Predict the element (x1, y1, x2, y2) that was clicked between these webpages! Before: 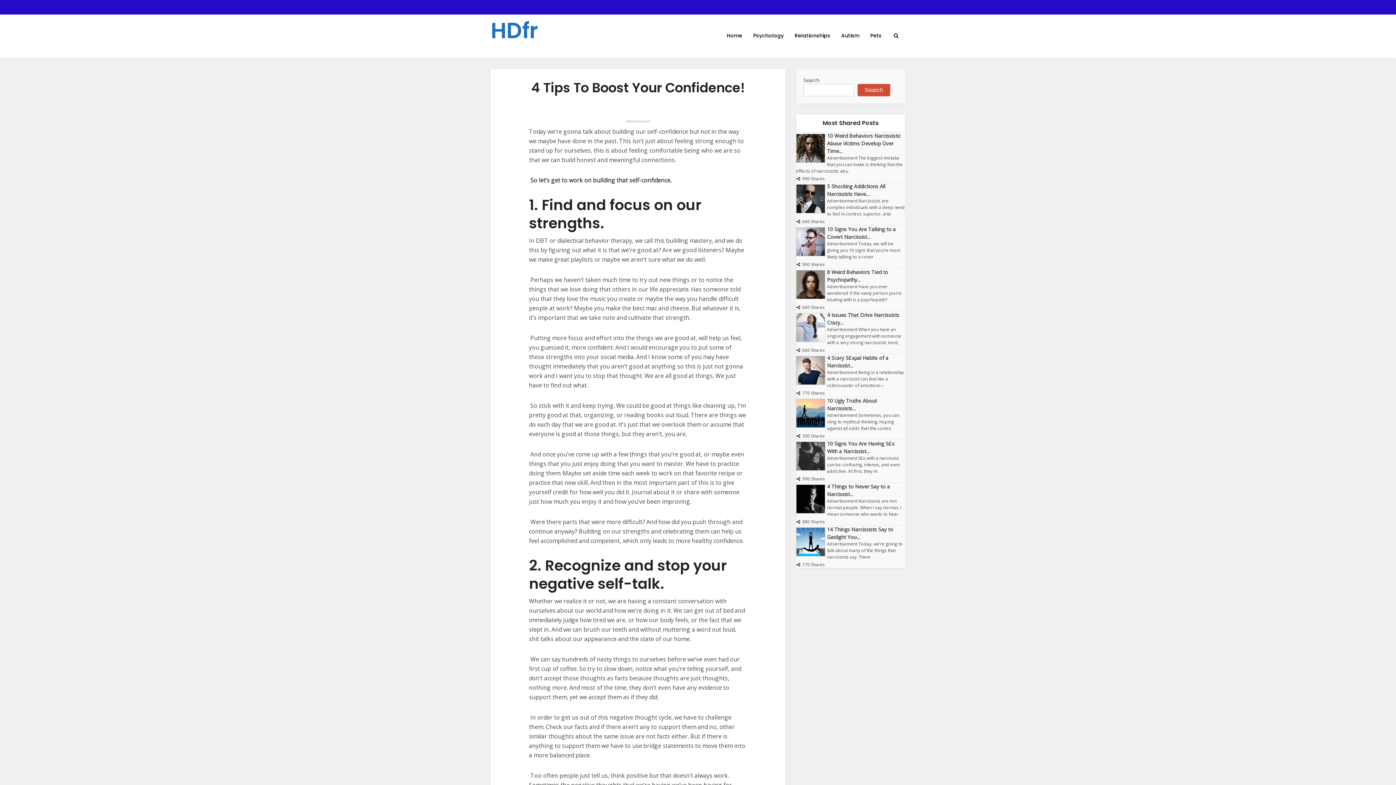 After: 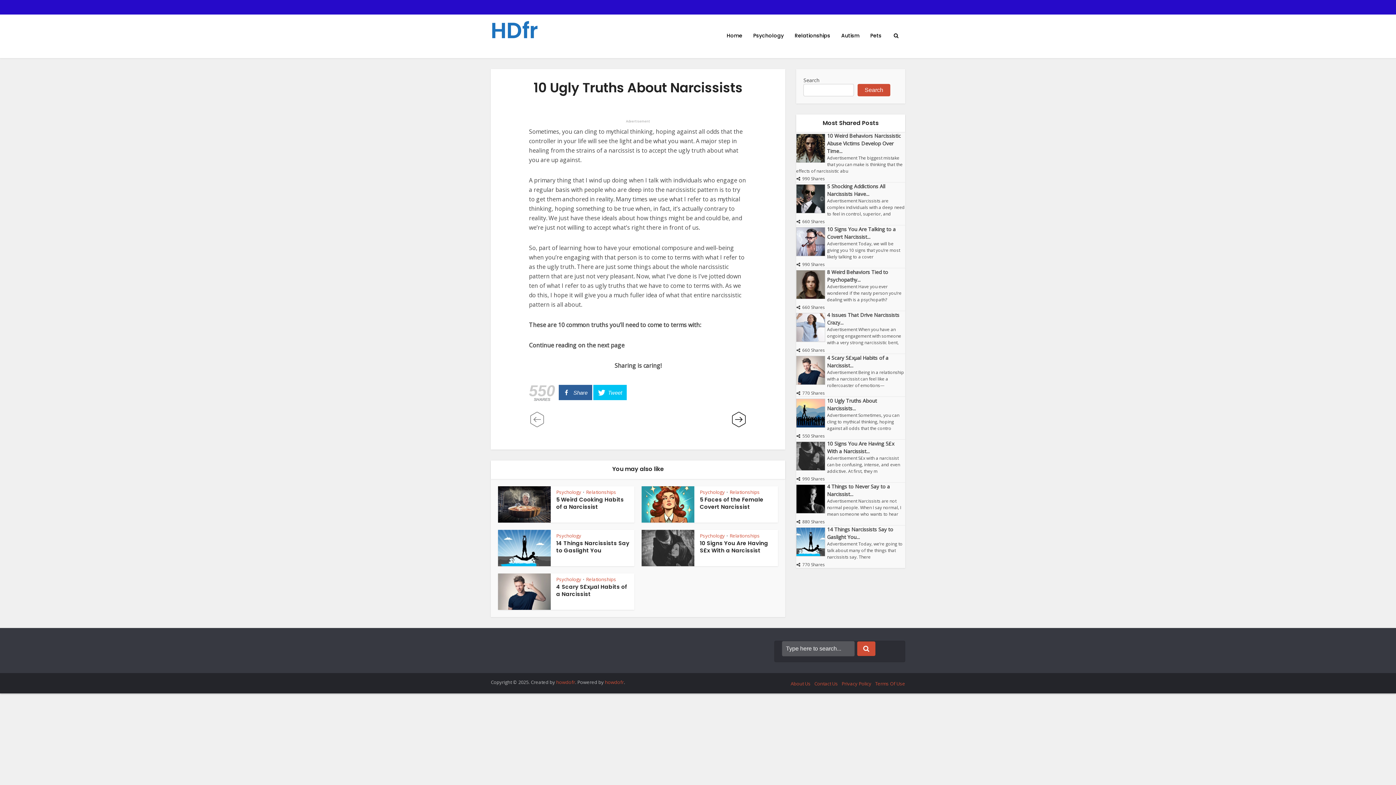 Action: bbox: (796, 399, 825, 428) label:  